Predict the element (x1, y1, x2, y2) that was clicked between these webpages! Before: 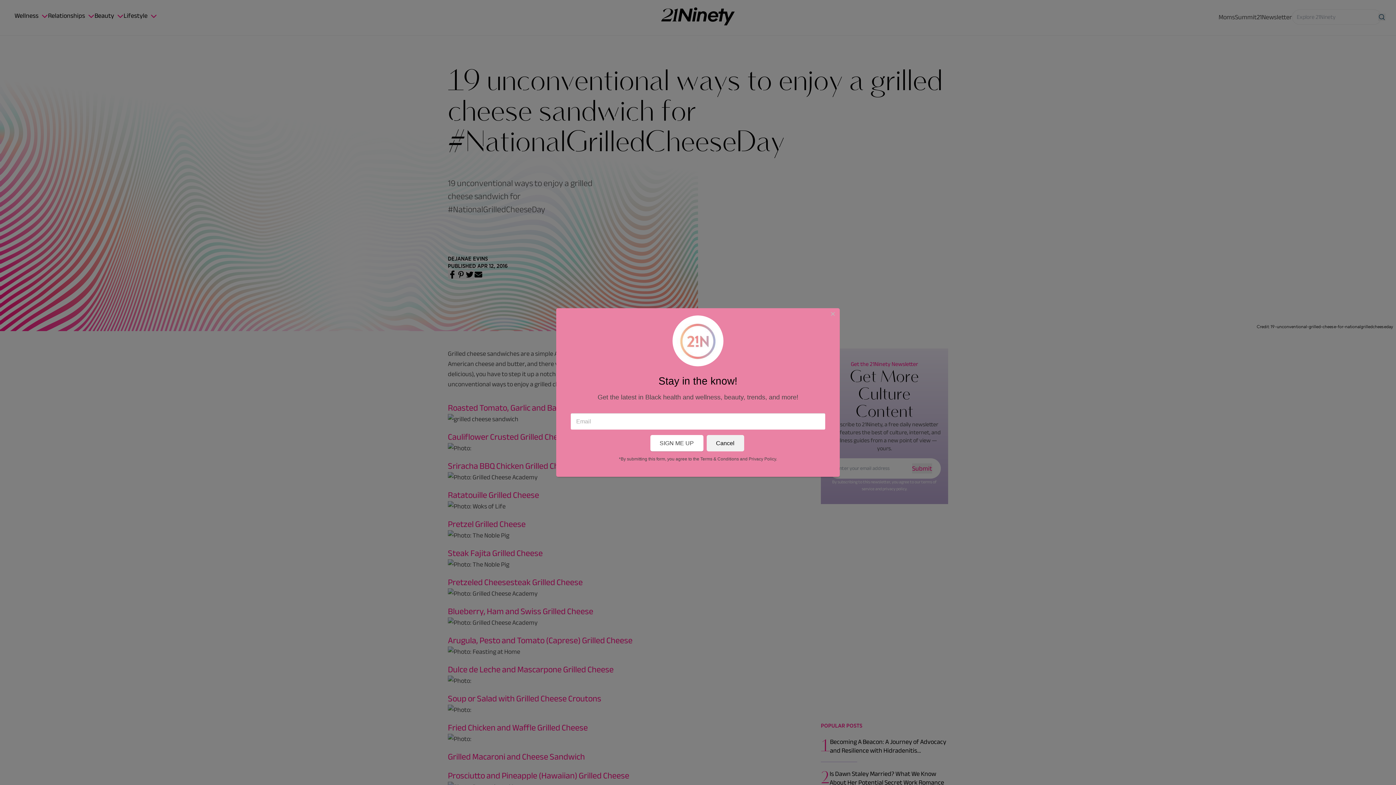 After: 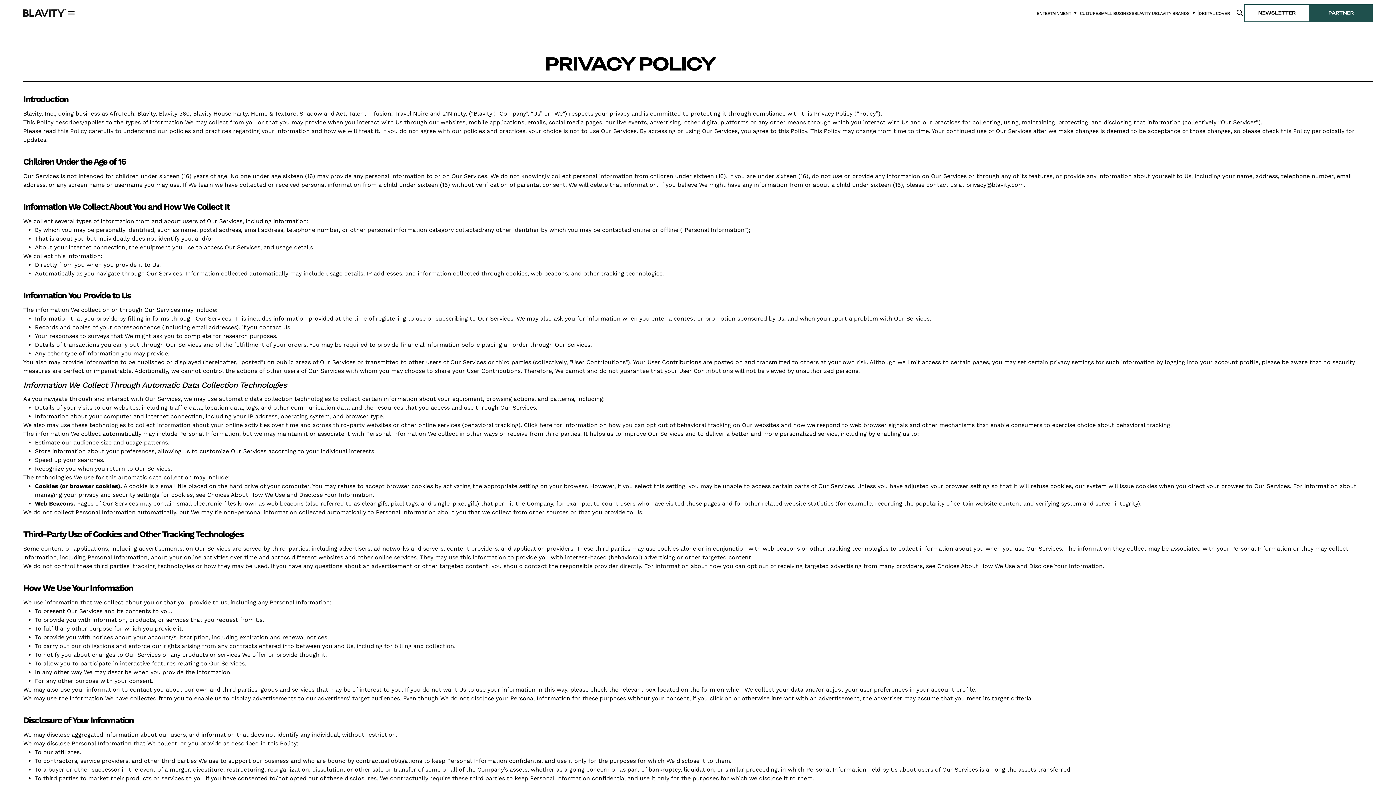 Action: label: Privacy Policy bbox: (748, 456, 776, 461)